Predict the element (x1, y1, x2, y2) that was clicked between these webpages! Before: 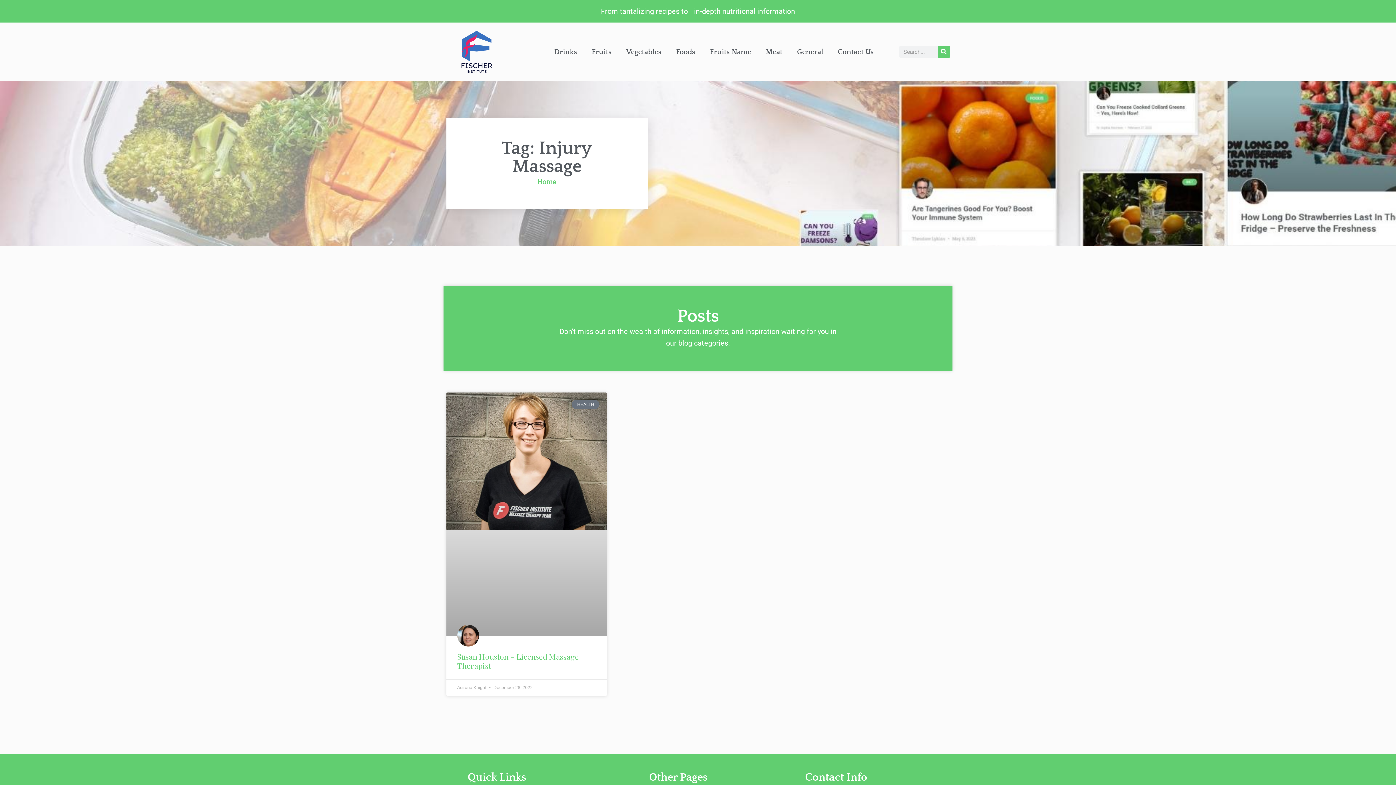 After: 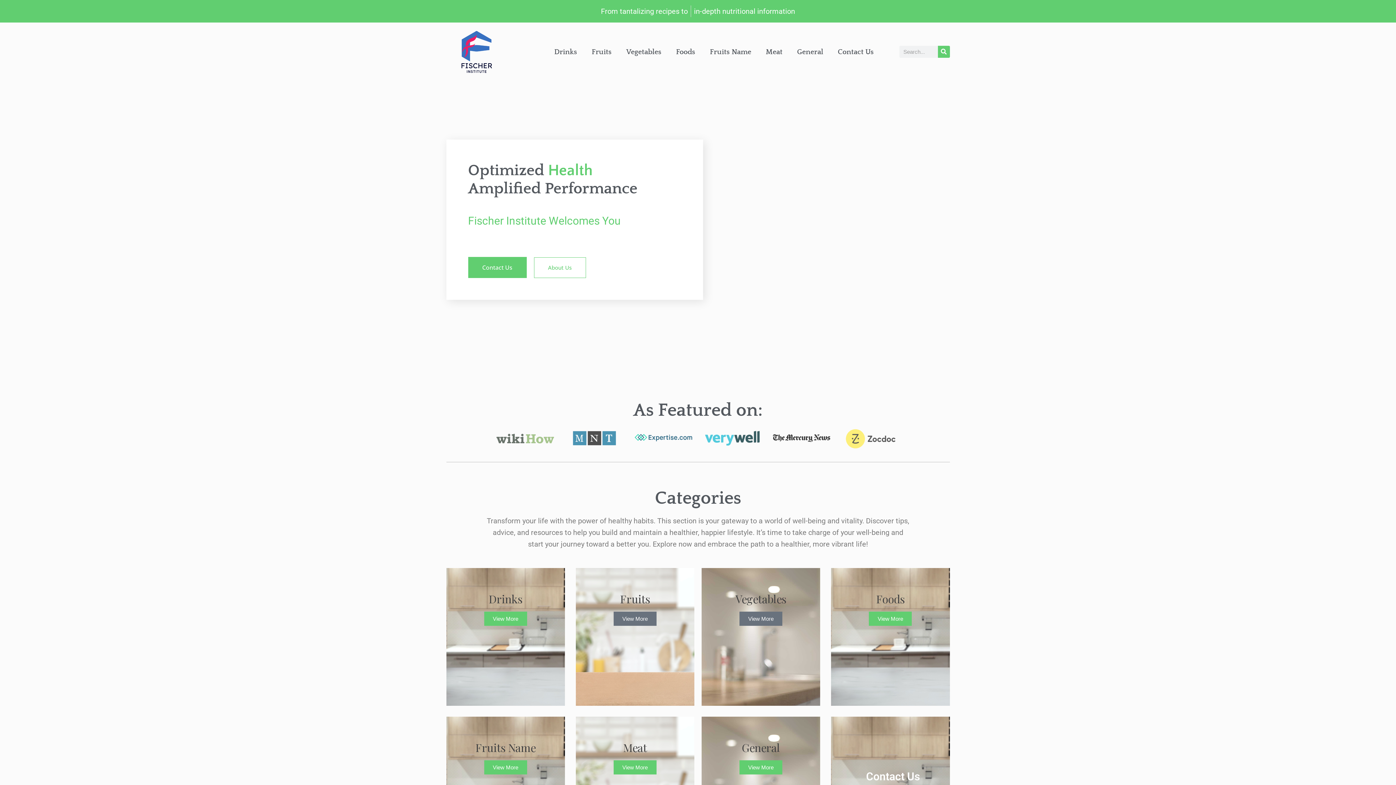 Action: bbox: (446, 29, 506, 74)